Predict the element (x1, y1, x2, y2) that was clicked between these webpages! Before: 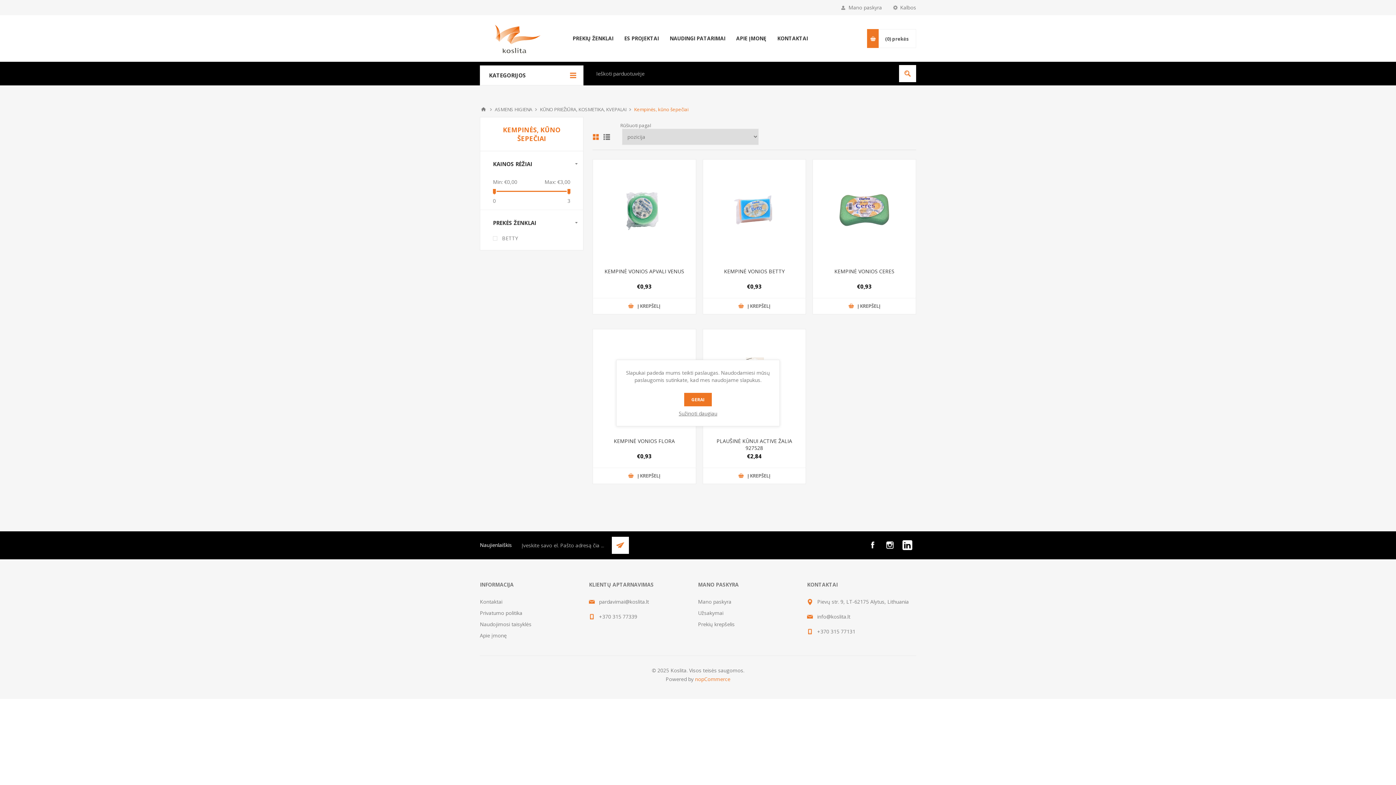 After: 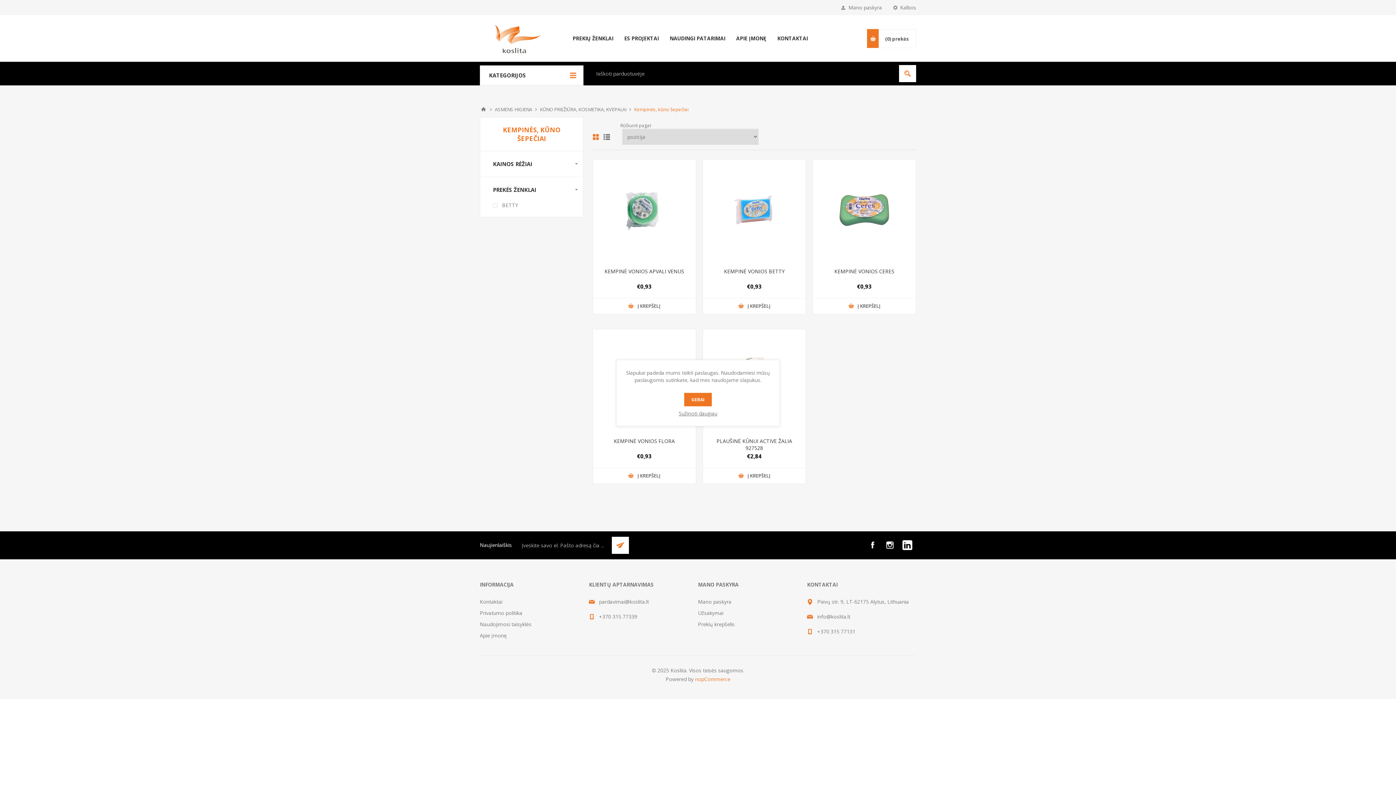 Action: label: KAINOS RĖŽIAI bbox: (480, 151, 583, 176)